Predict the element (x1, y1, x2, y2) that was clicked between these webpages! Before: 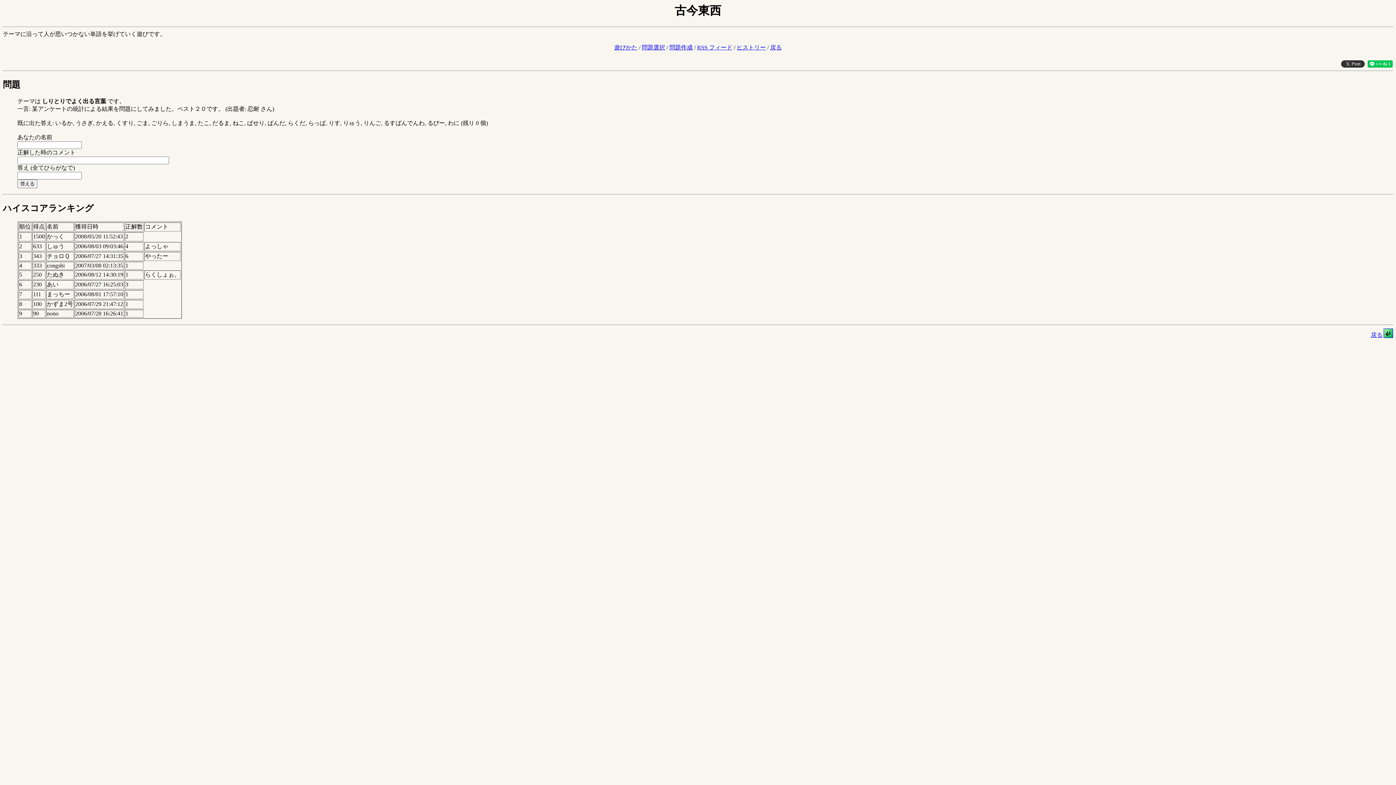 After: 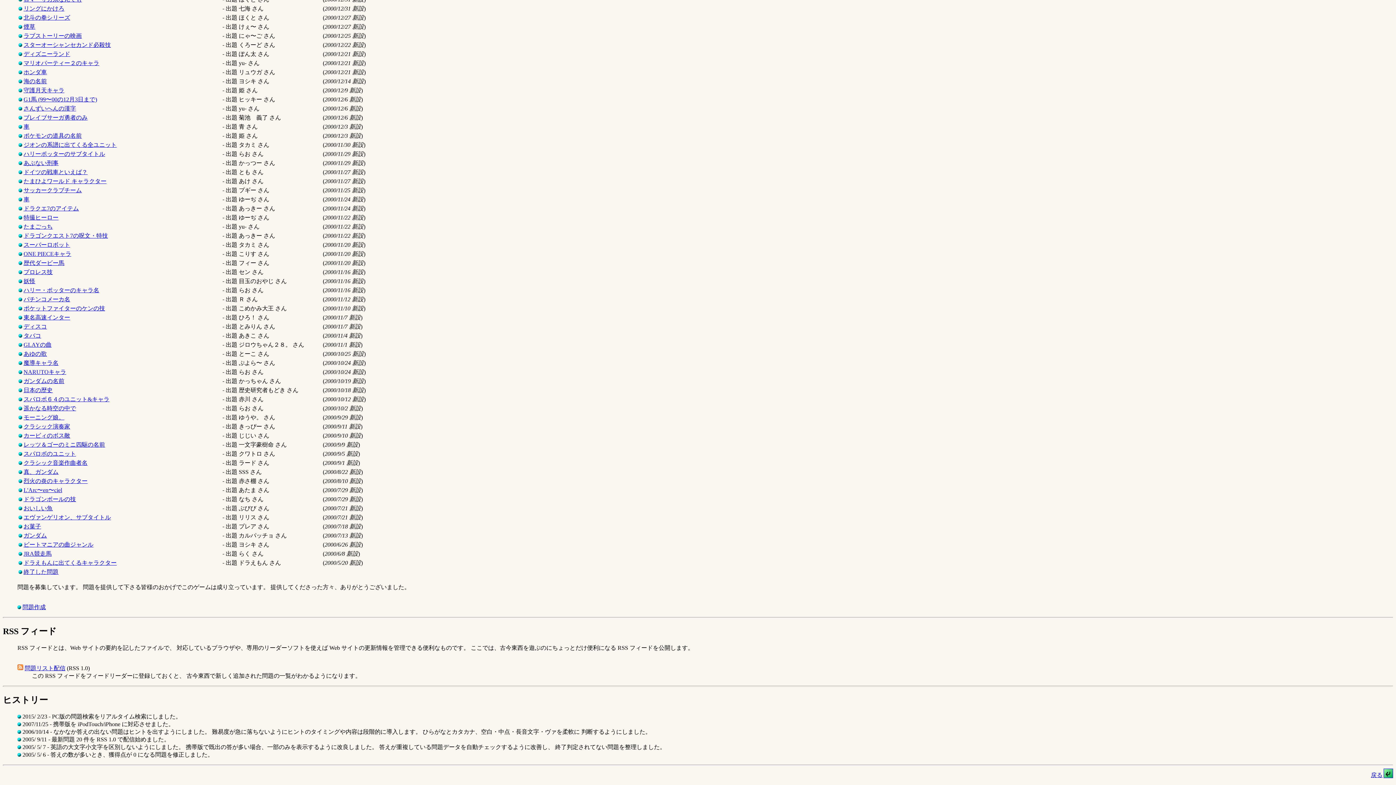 Action: label: RSS フィード bbox: (697, 44, 732, 50)